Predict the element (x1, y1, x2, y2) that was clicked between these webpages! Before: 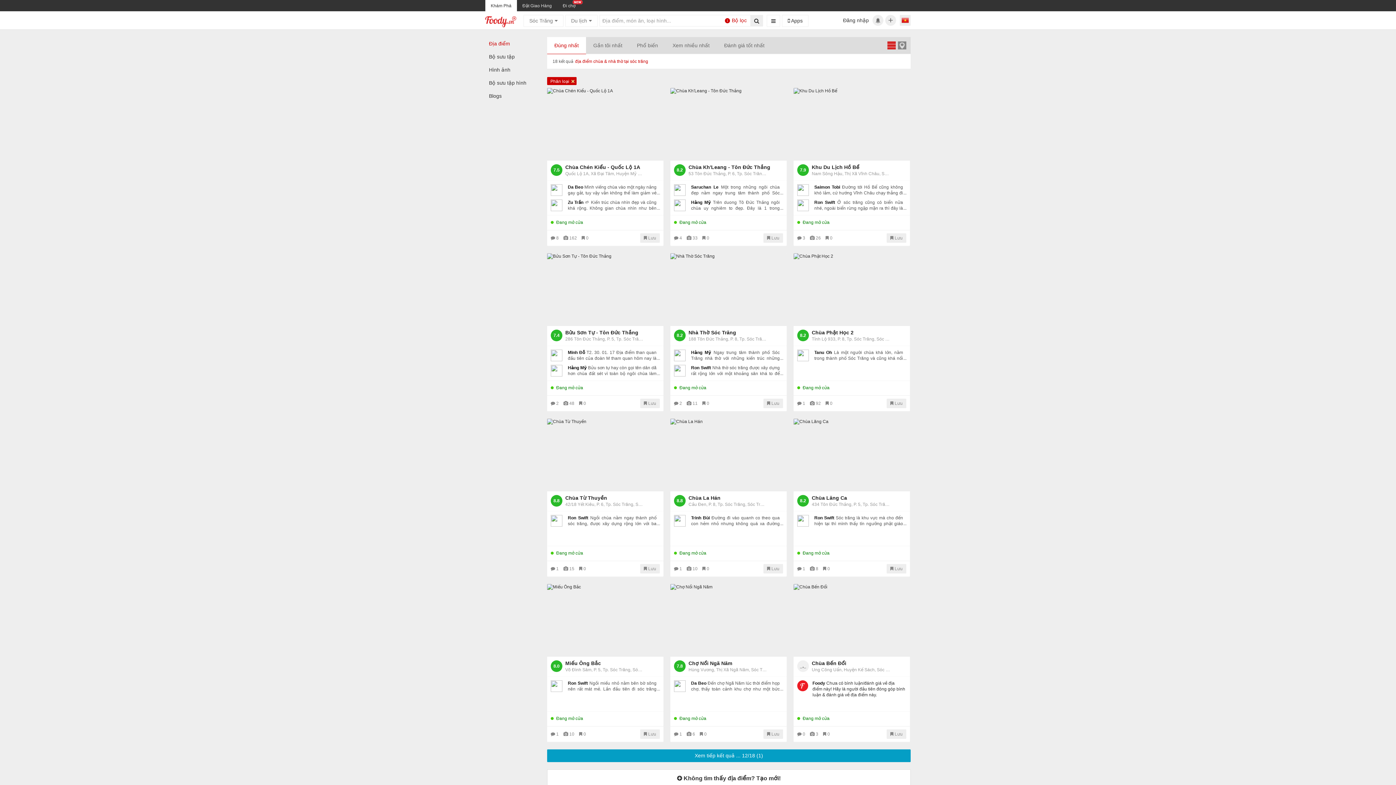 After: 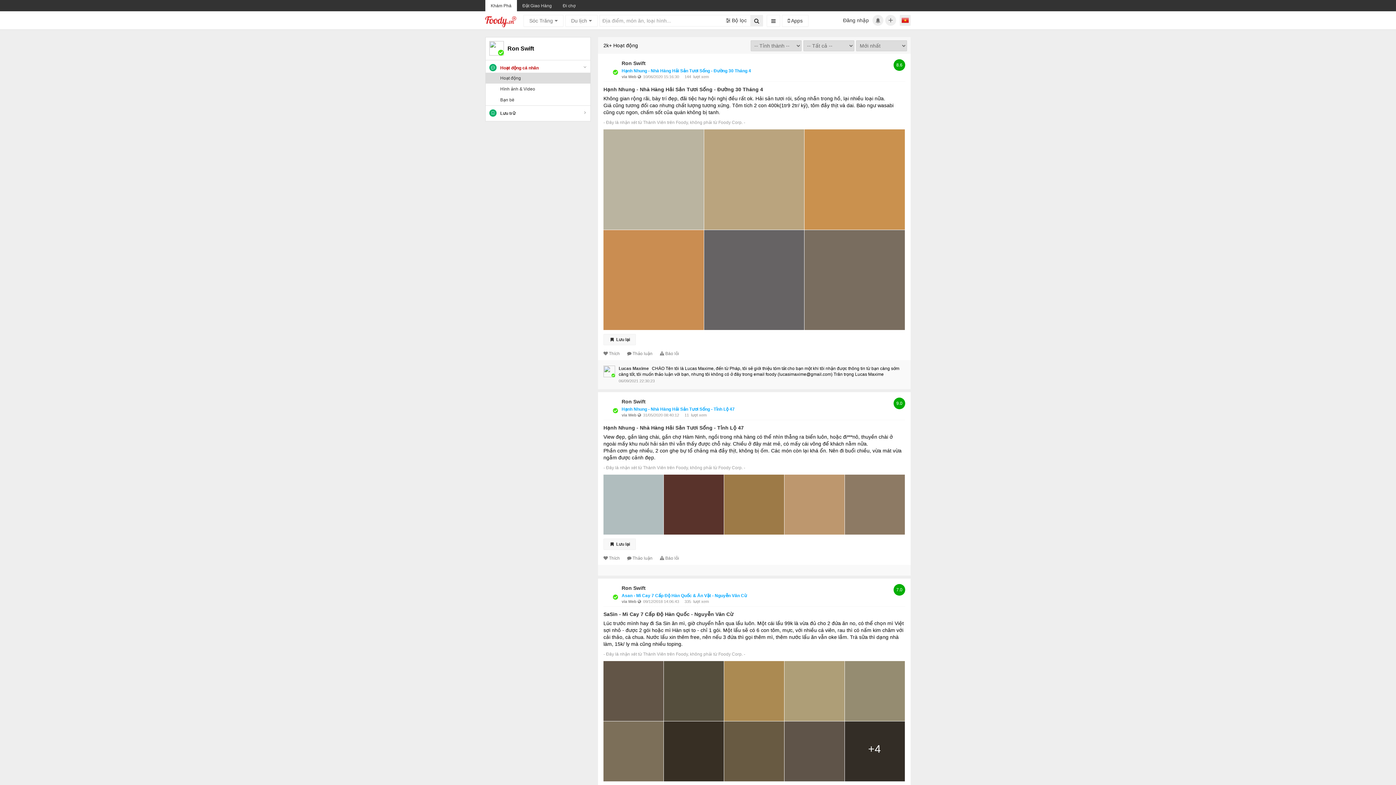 Action: bbox: (797, 199, 809, 211)